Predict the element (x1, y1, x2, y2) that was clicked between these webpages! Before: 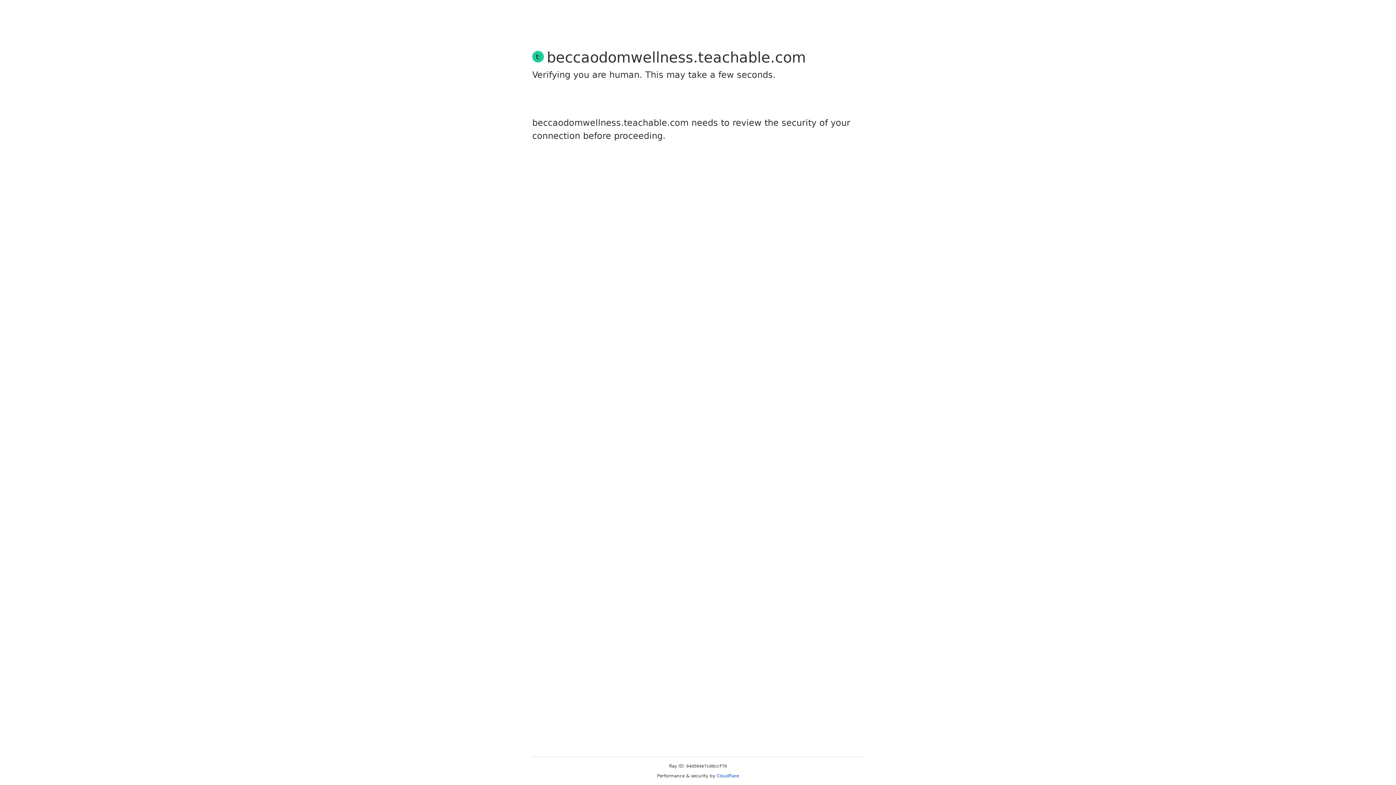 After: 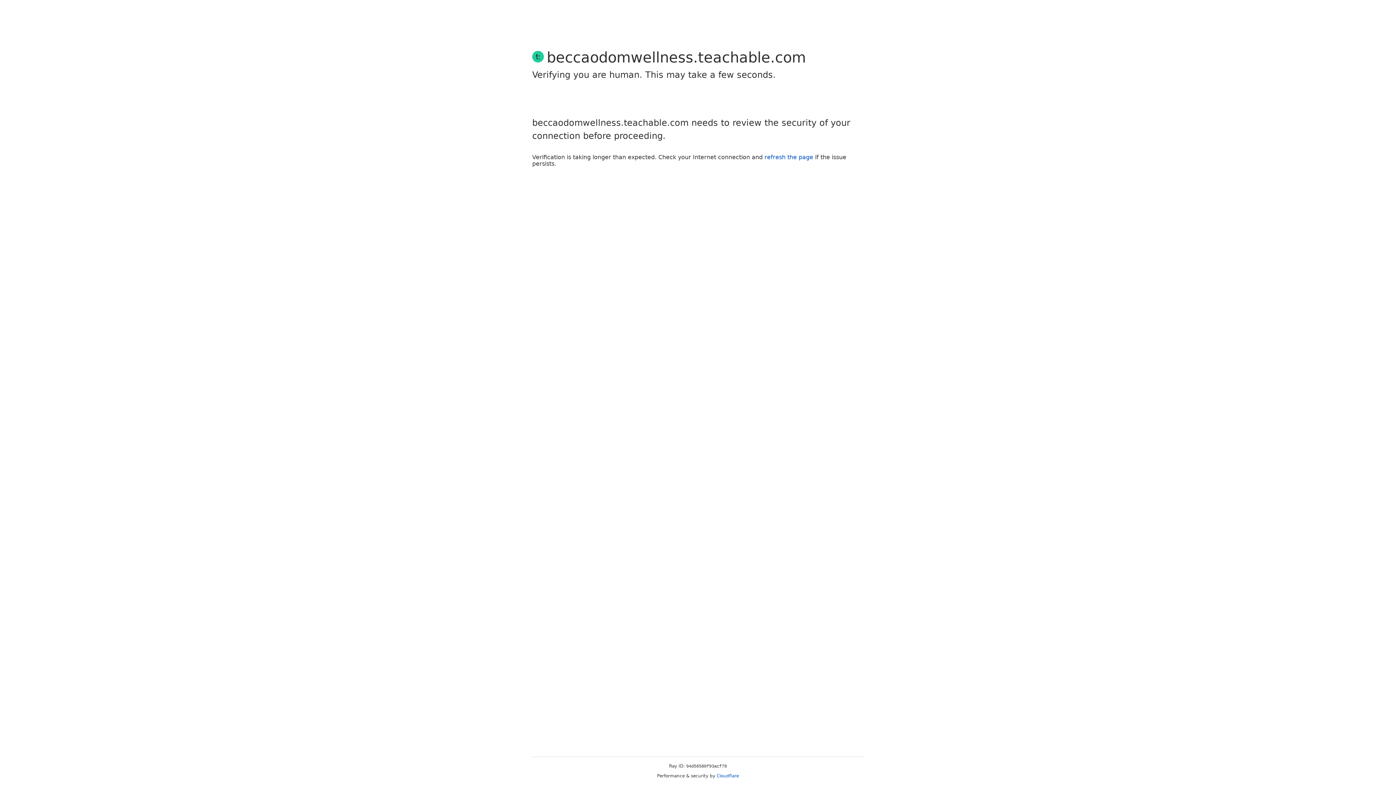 Action: bbox: (716, 773, 739, 778) label: Cloudflare